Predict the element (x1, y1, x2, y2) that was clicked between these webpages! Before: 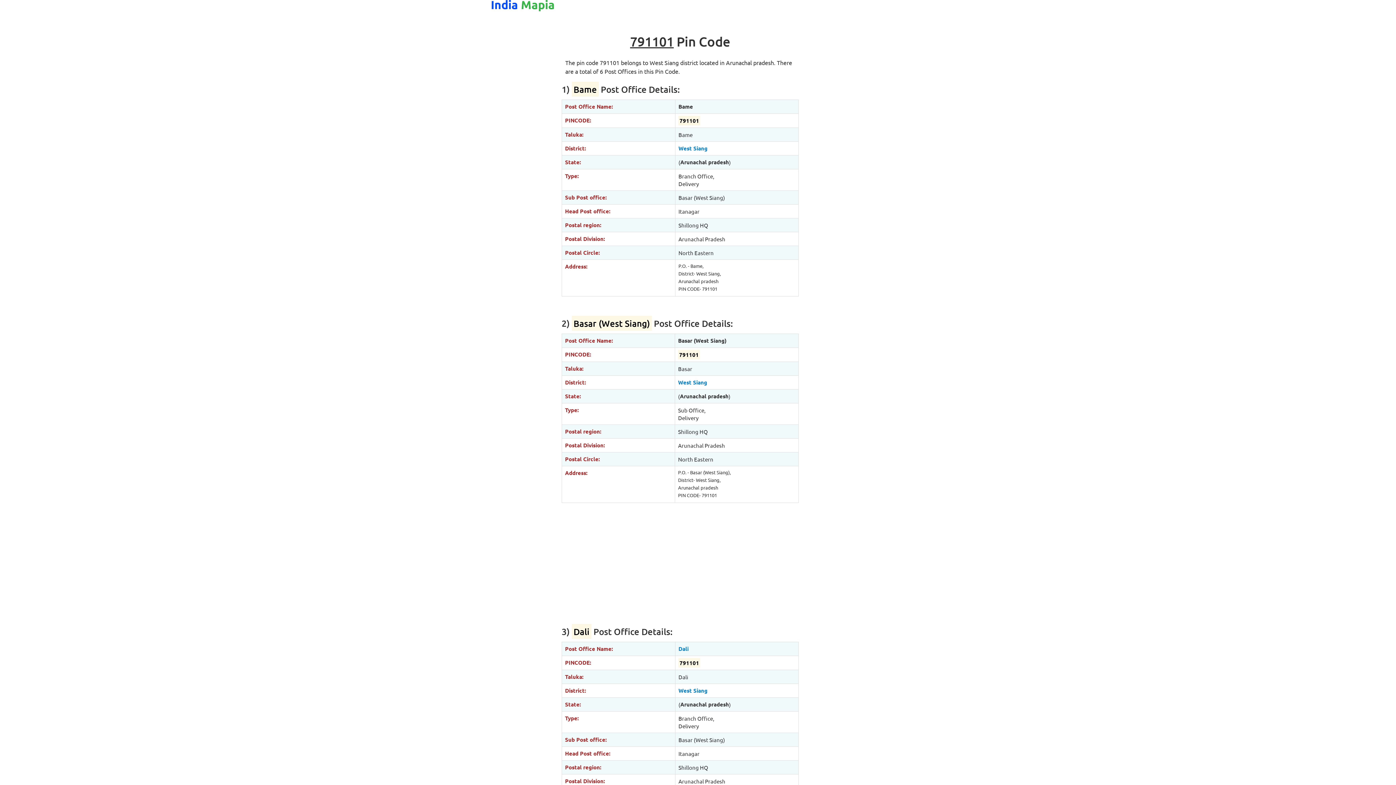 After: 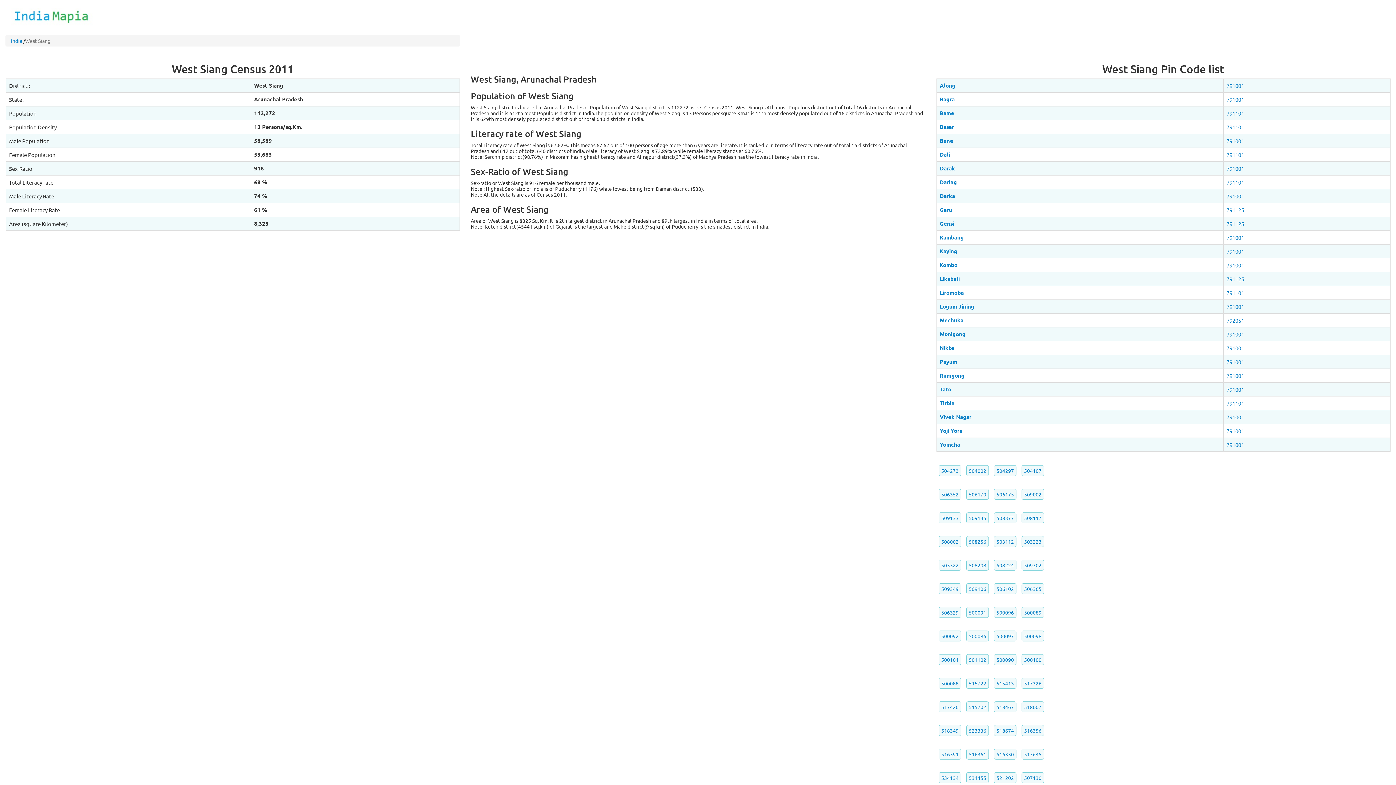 Action: label: West Siang bbox: (678, 378, 707, 386)